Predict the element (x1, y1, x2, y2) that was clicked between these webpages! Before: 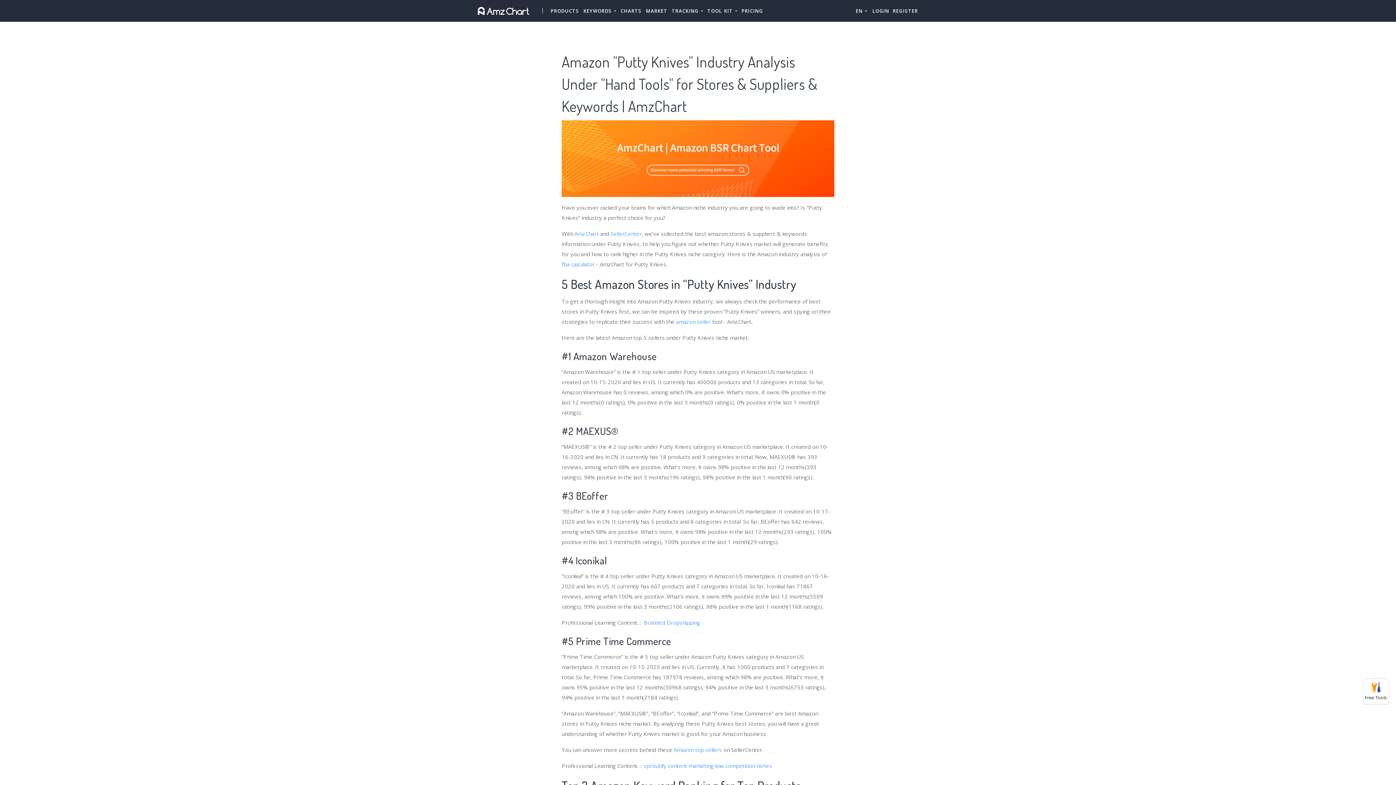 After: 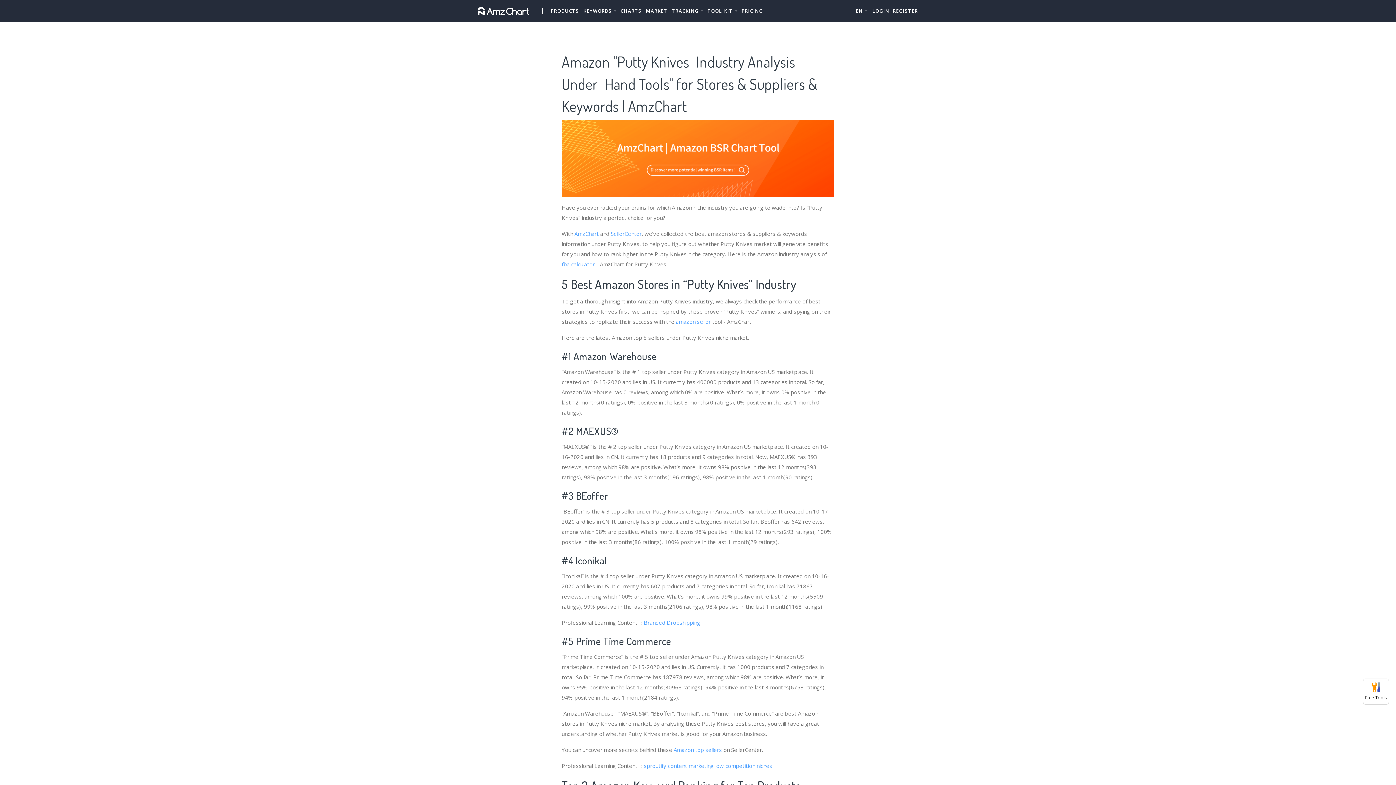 Action: bbox: (676, 318, 710, 325) label: amazon seller